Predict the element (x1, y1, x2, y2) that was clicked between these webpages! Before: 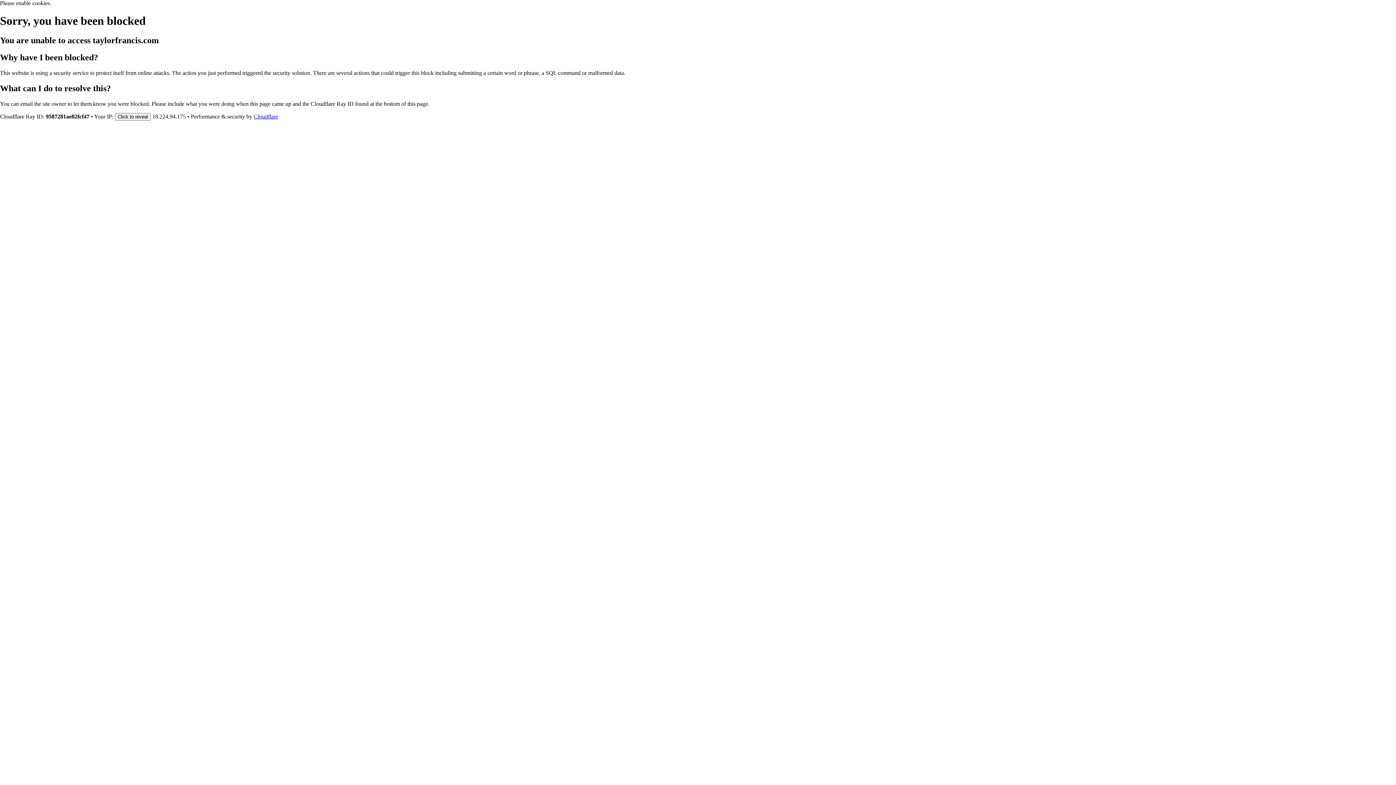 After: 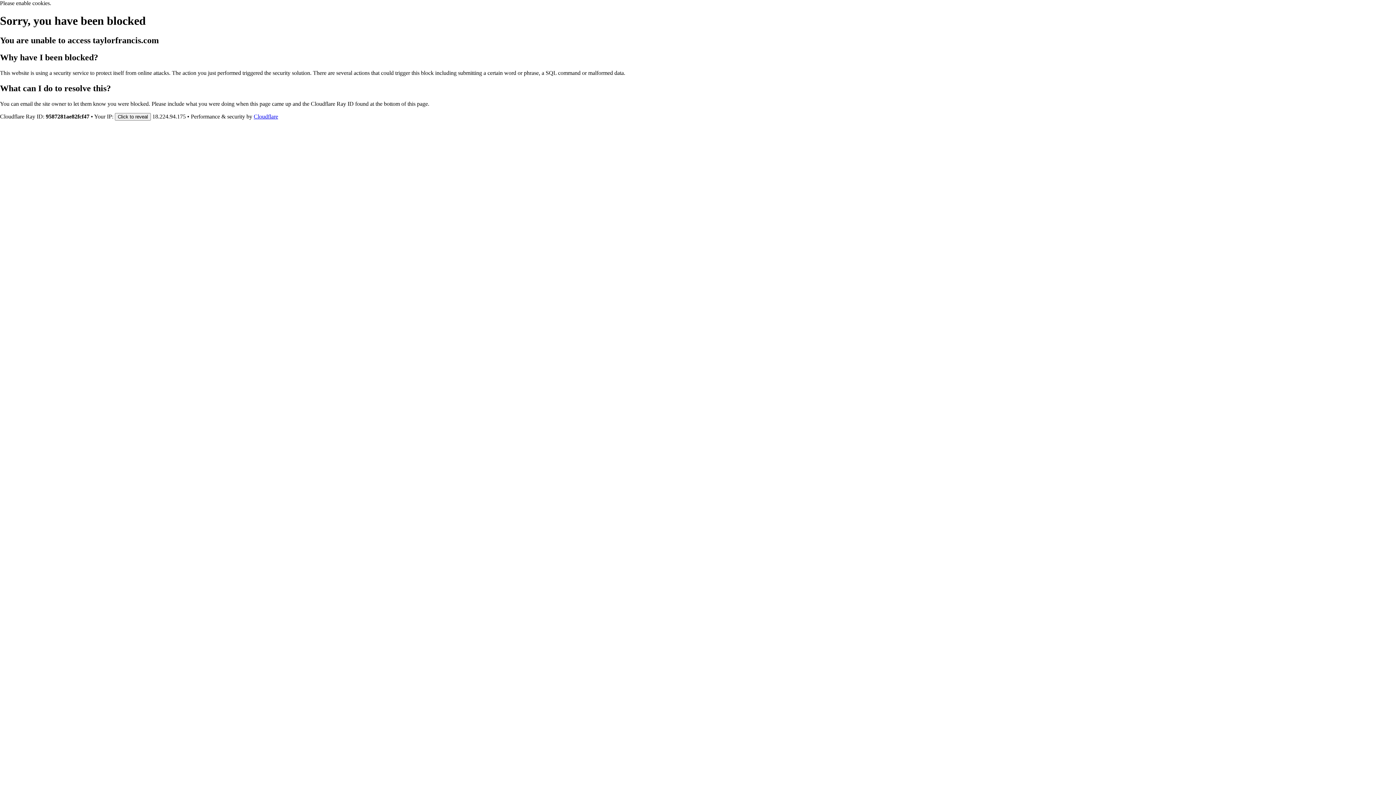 Action: bbox: (253, 113, 278, 119) label: Cloudflare